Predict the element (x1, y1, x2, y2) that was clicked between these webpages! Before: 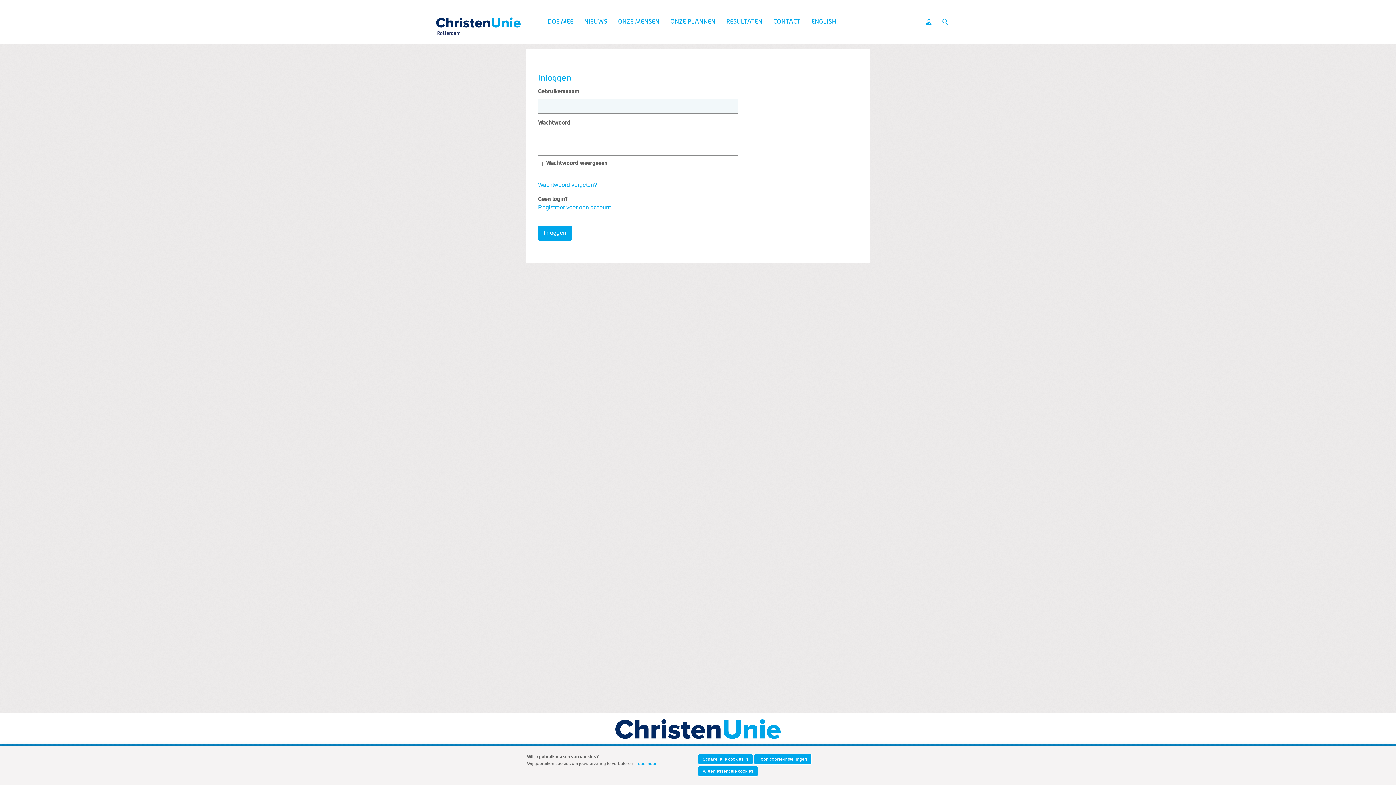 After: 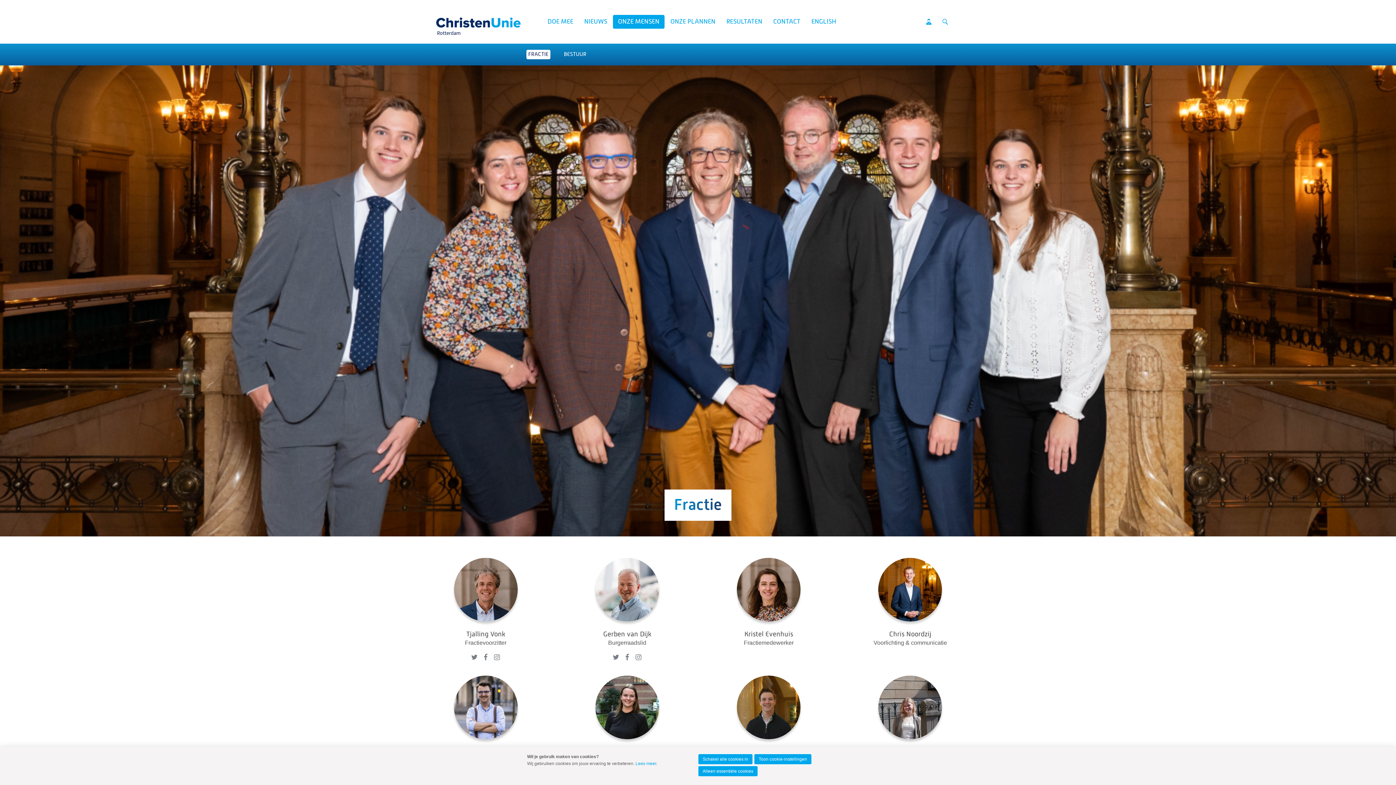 Action: label: ONZE MENSEN bbox: (613, 14, 664, 28)